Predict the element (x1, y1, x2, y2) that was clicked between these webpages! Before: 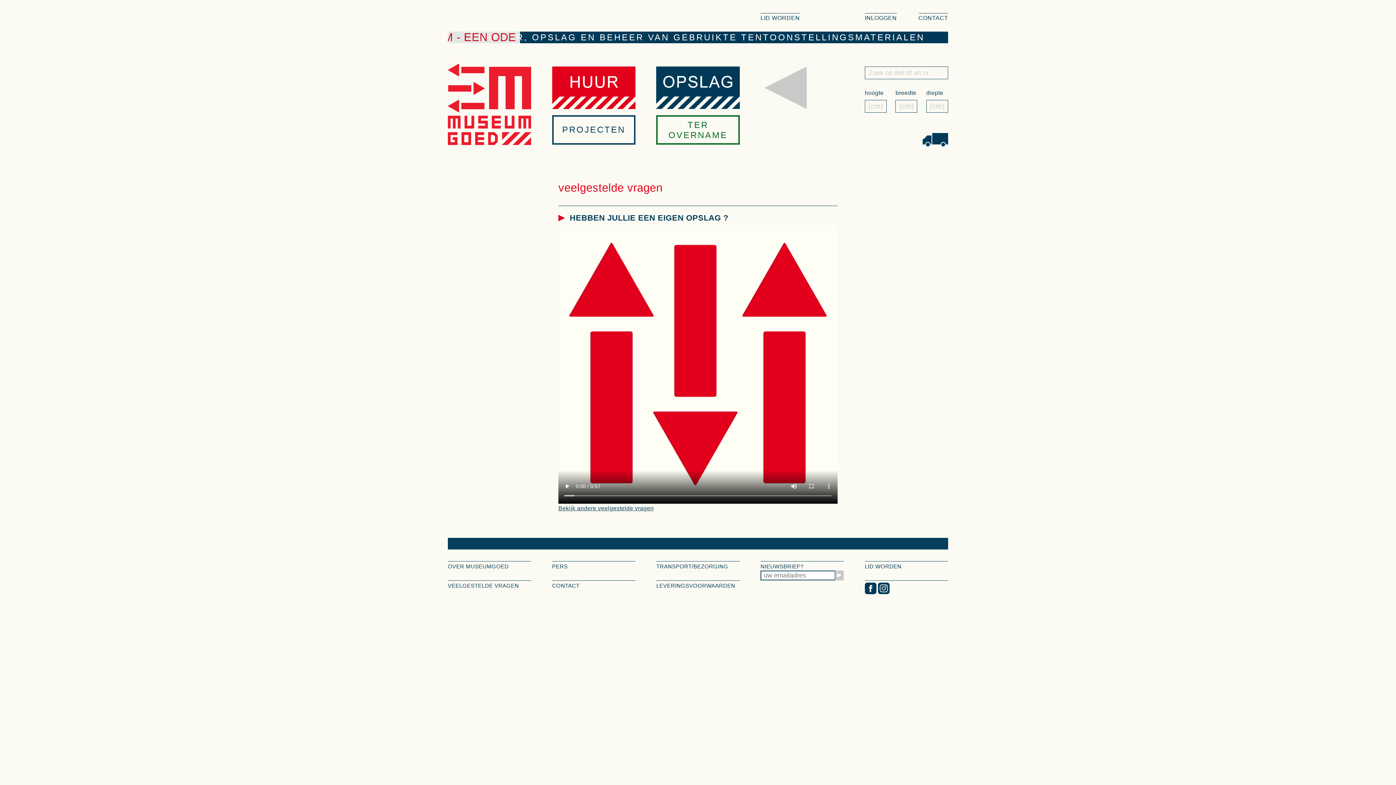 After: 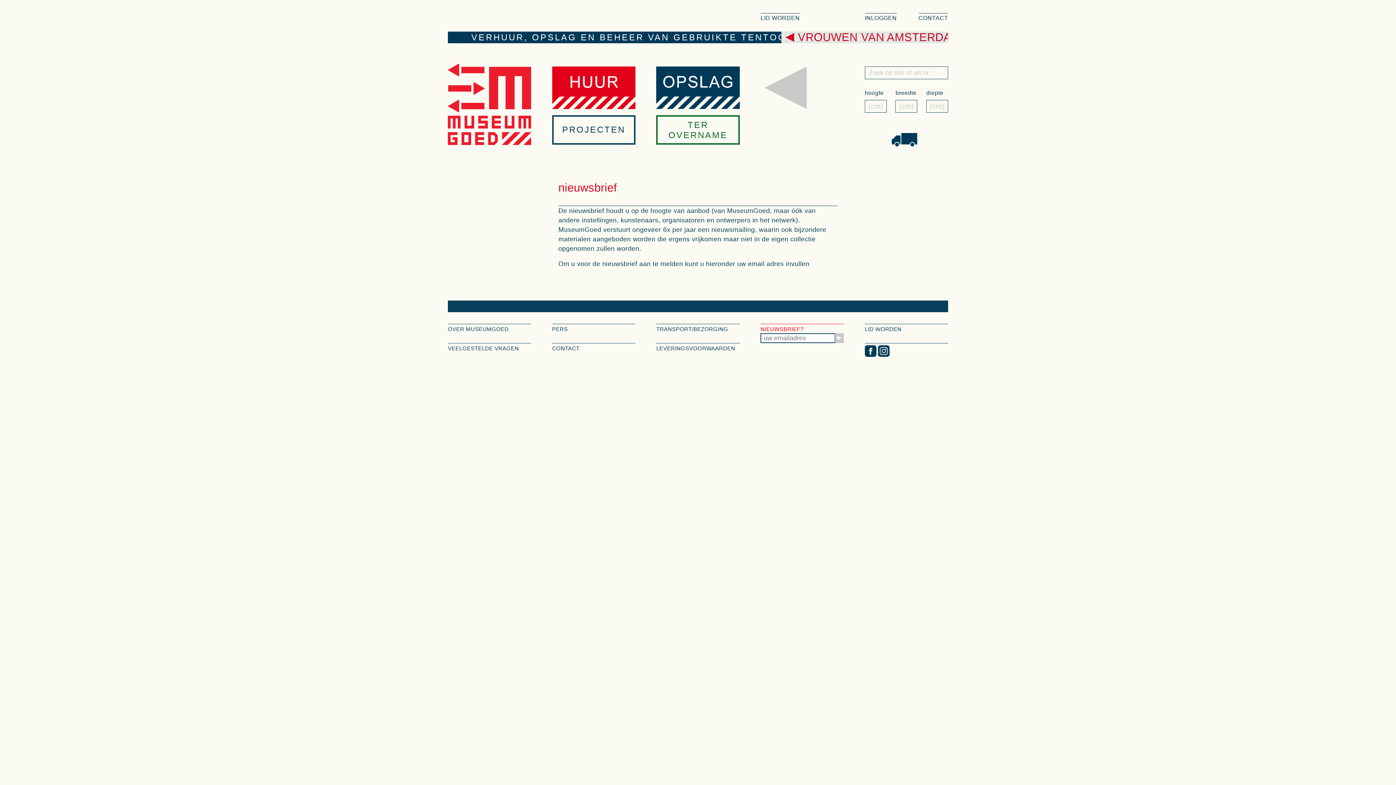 Action: bbox: (760, 563, 803, 569) label: NIEUWSBRIEF?